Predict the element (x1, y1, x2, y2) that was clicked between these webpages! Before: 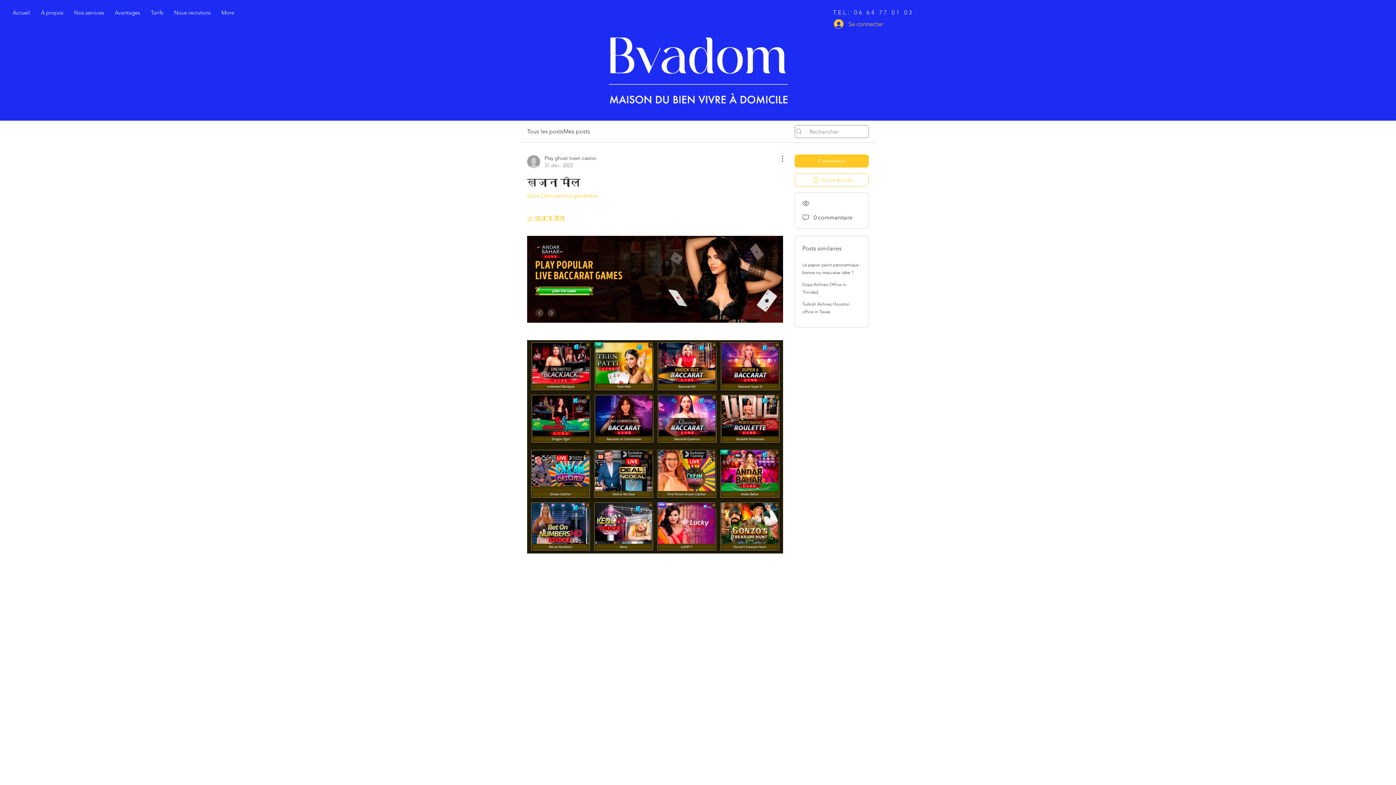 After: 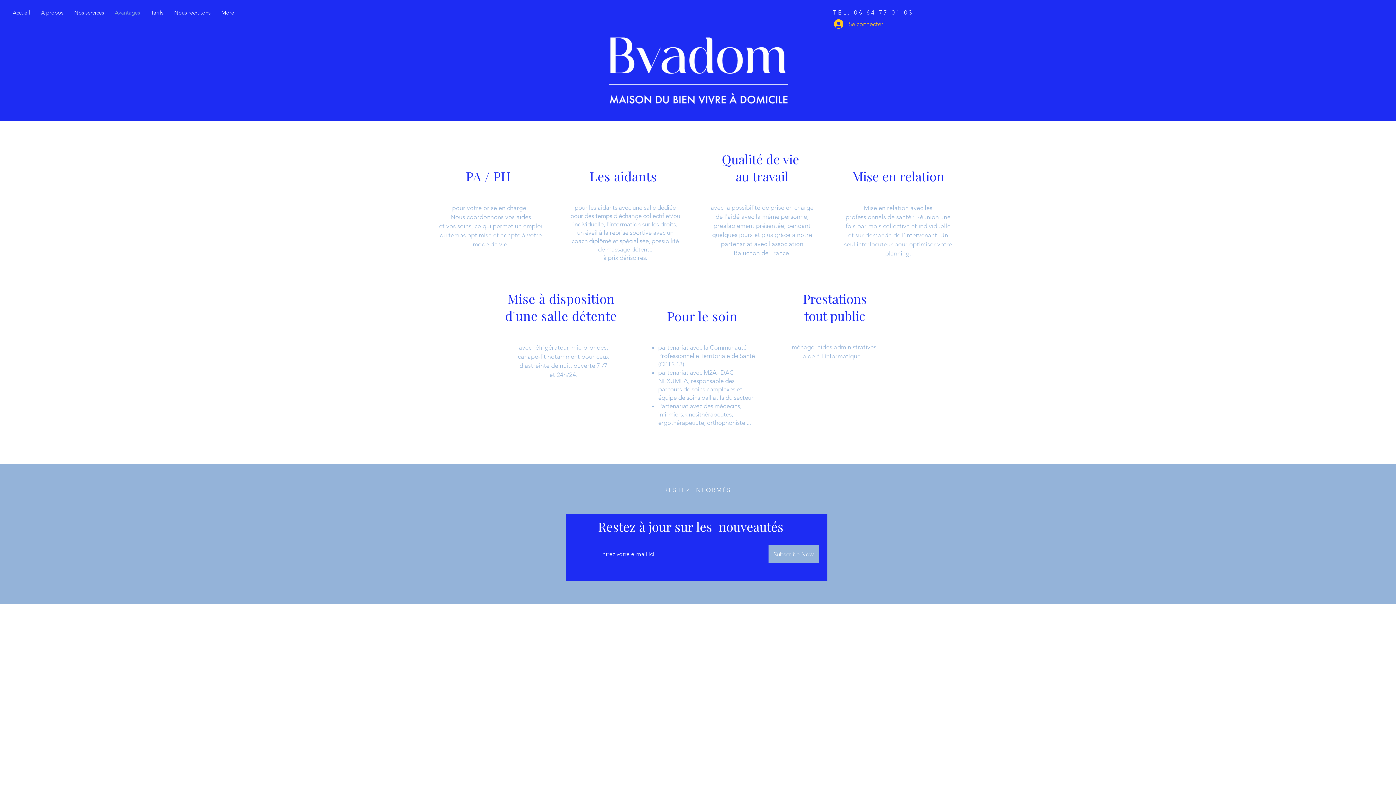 Action: bbox: (109, 3, 145, 21) label: Avantages